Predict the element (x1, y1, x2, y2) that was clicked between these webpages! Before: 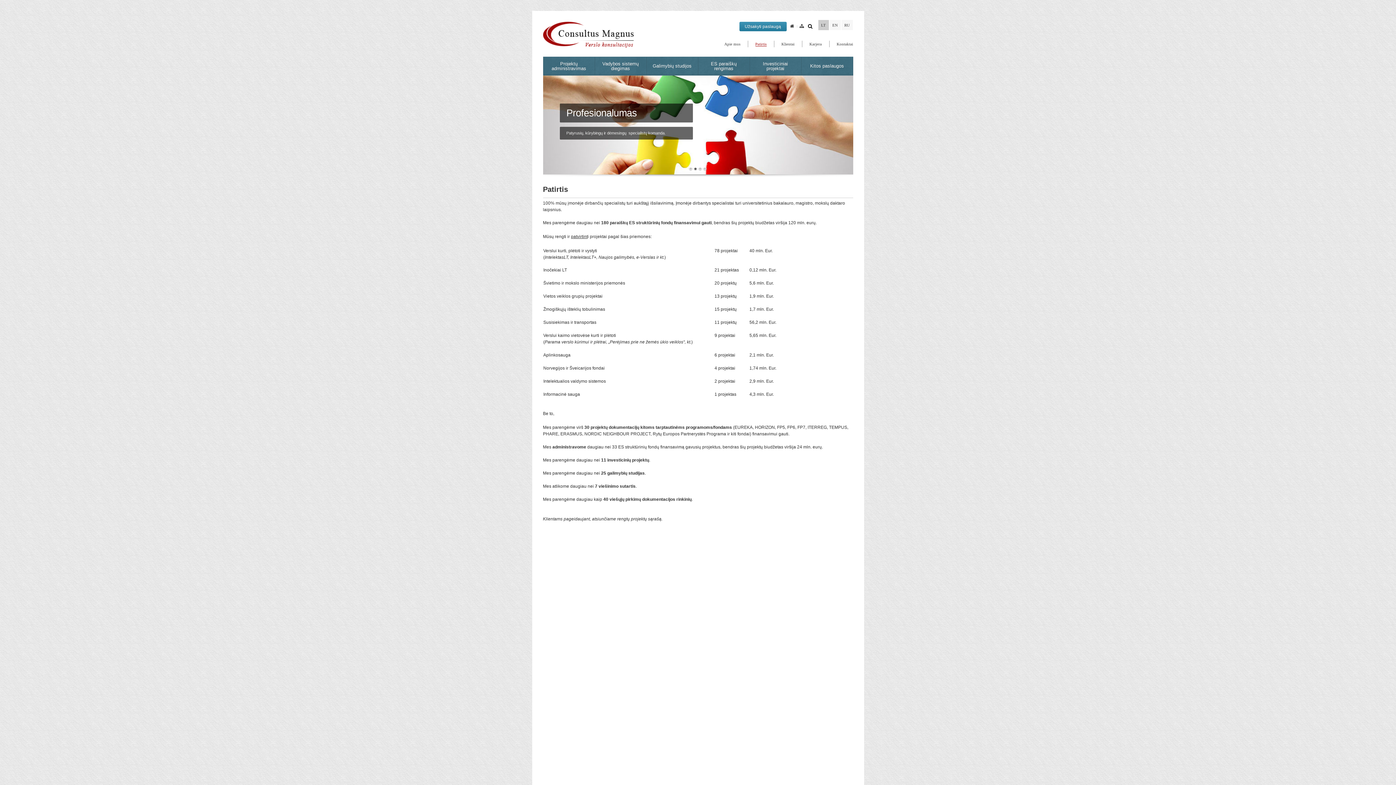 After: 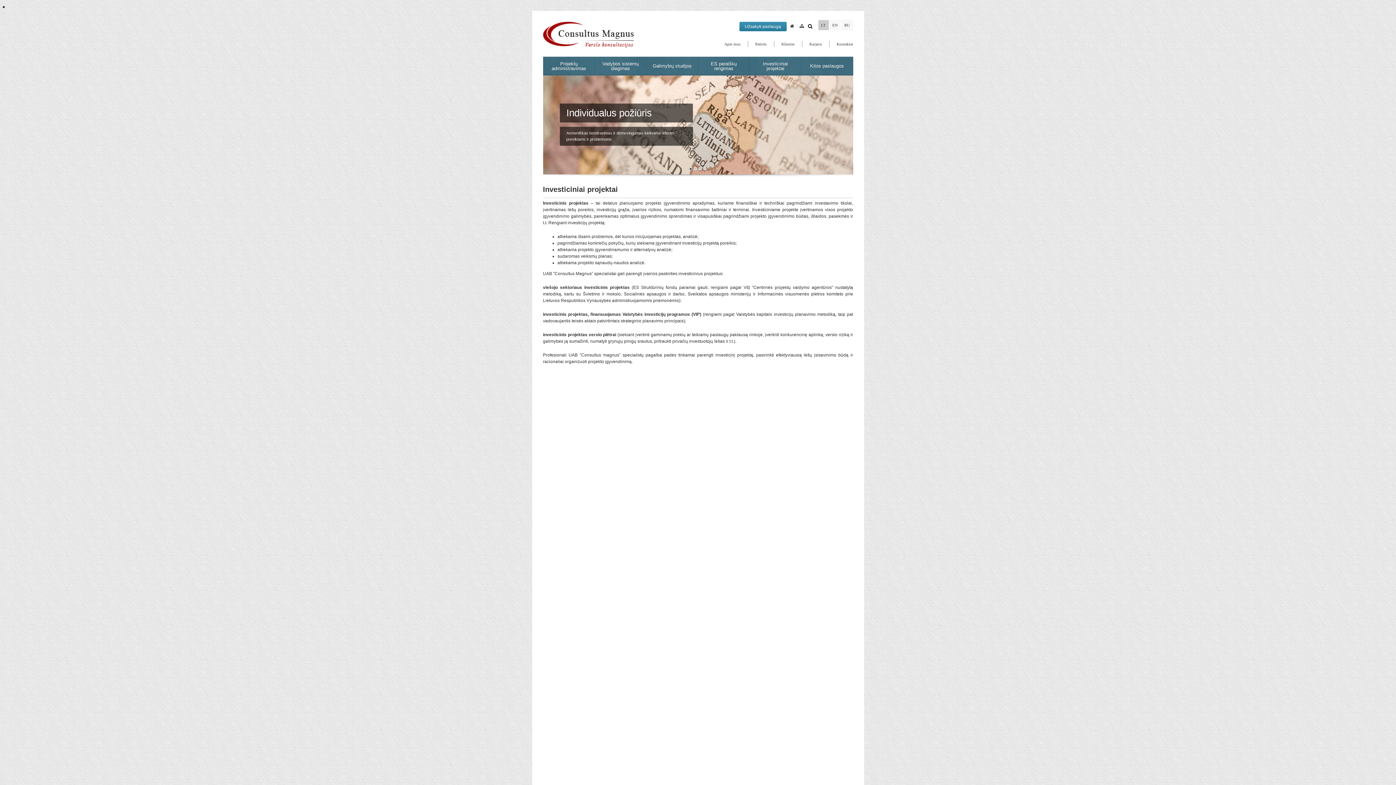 Action: bbox: (750, 57, 801, 75) label: Investiciniai projektai